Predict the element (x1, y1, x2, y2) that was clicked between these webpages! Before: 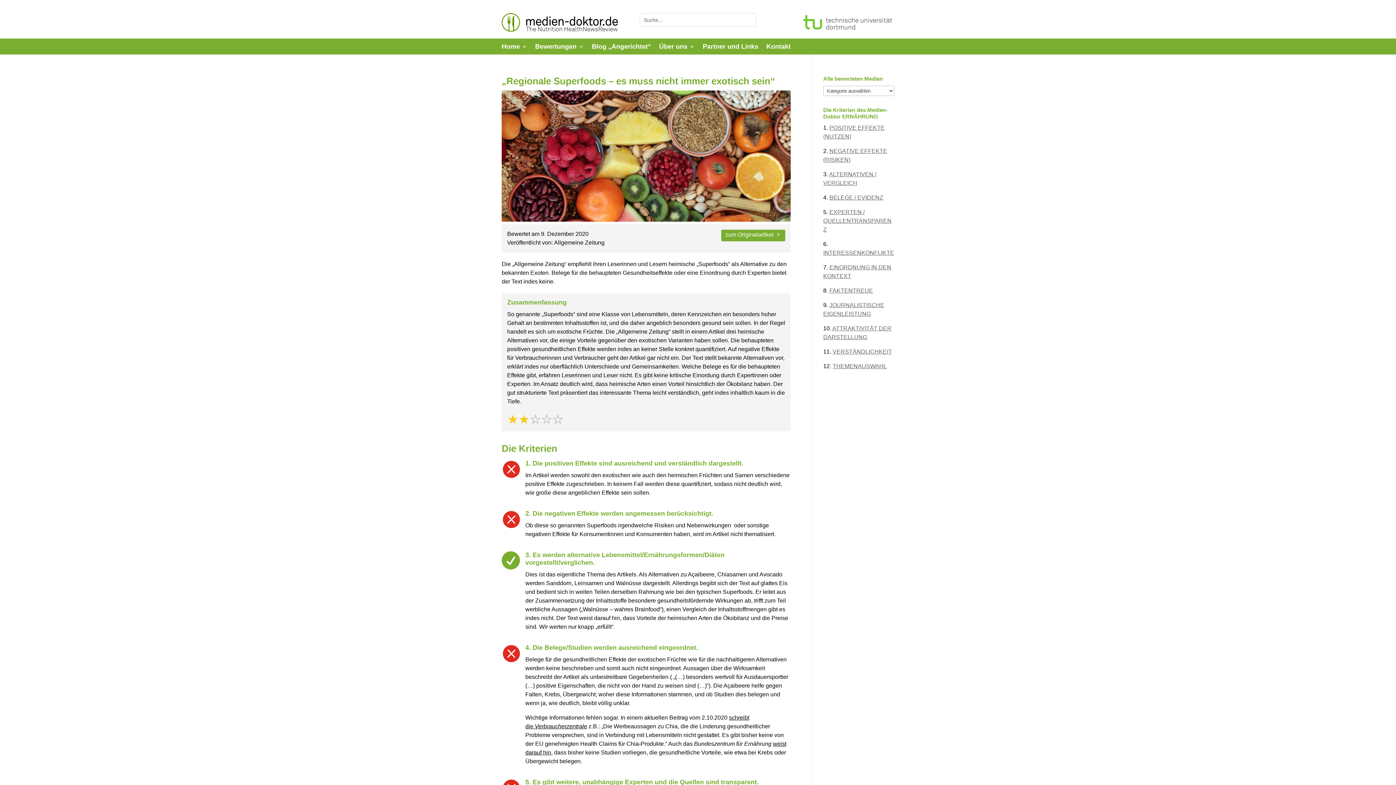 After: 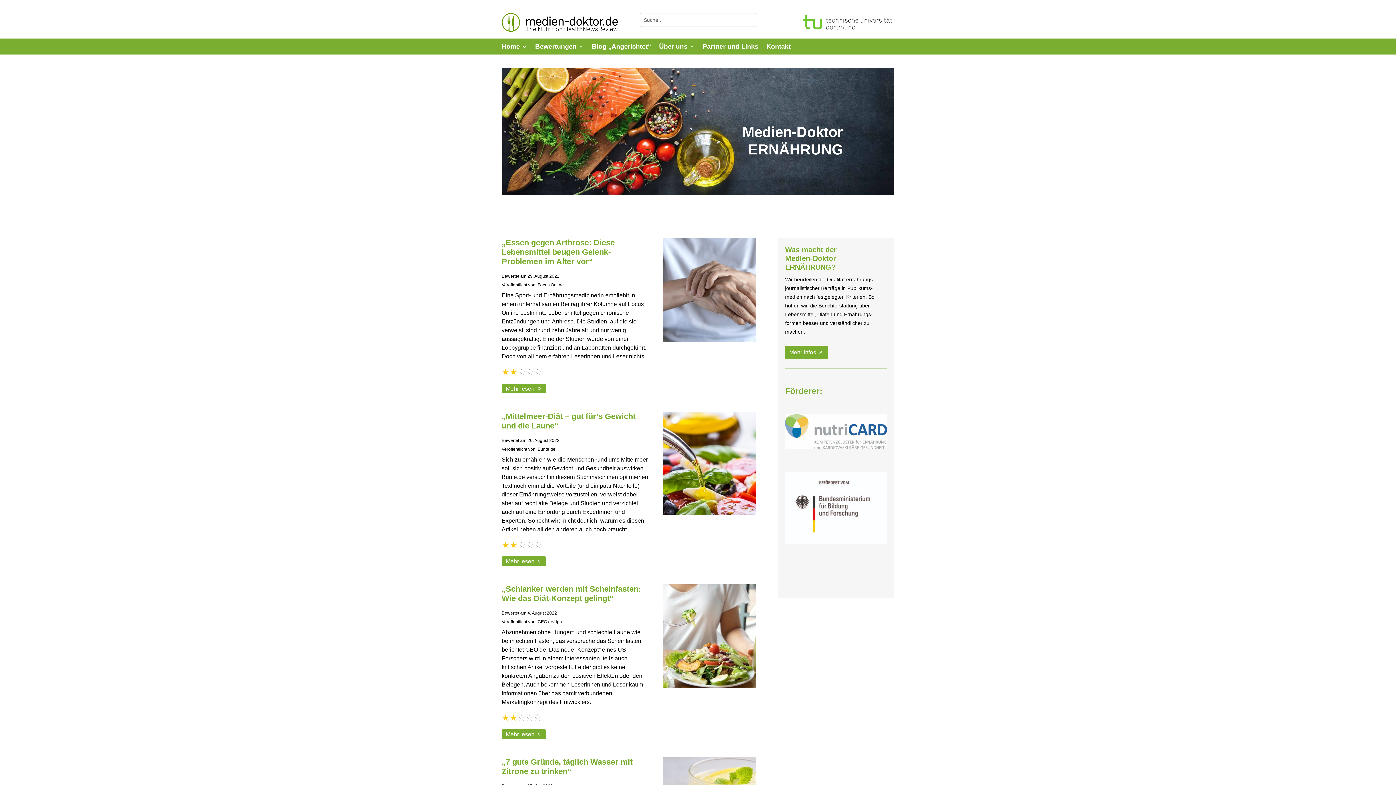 Action: bbox: (501, 13, 618, 31)